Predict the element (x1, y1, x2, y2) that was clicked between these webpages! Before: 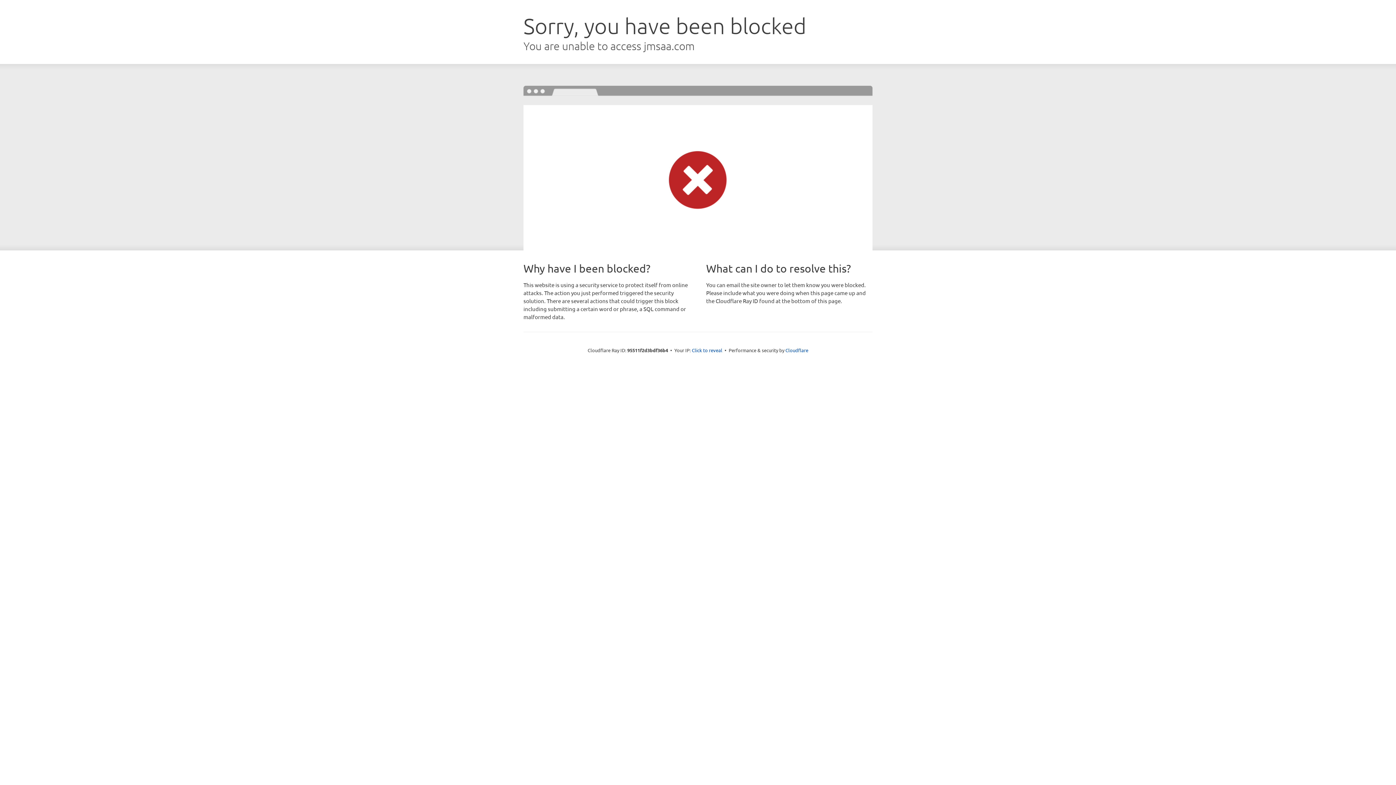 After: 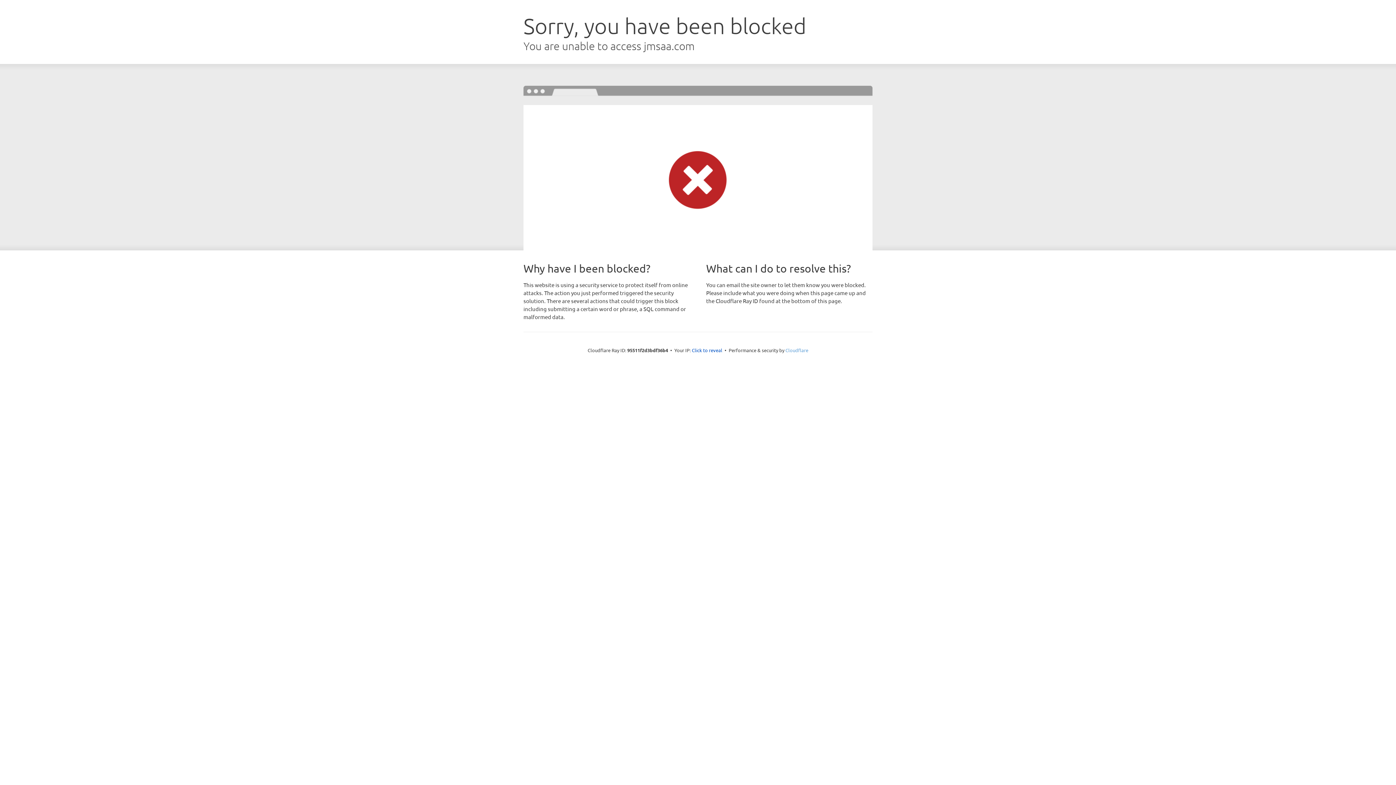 Action: label: Cloudflare bbox: (785, 347, 808, 353)